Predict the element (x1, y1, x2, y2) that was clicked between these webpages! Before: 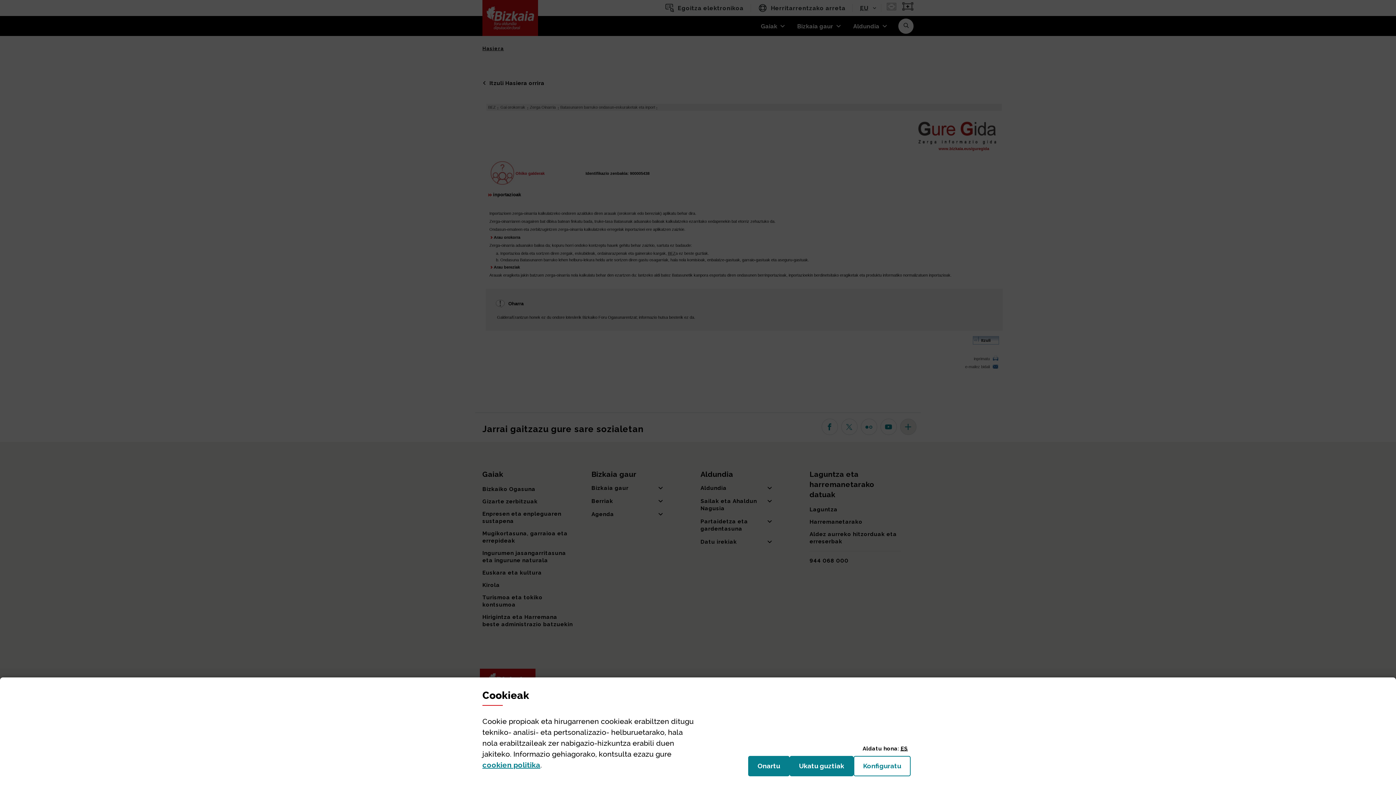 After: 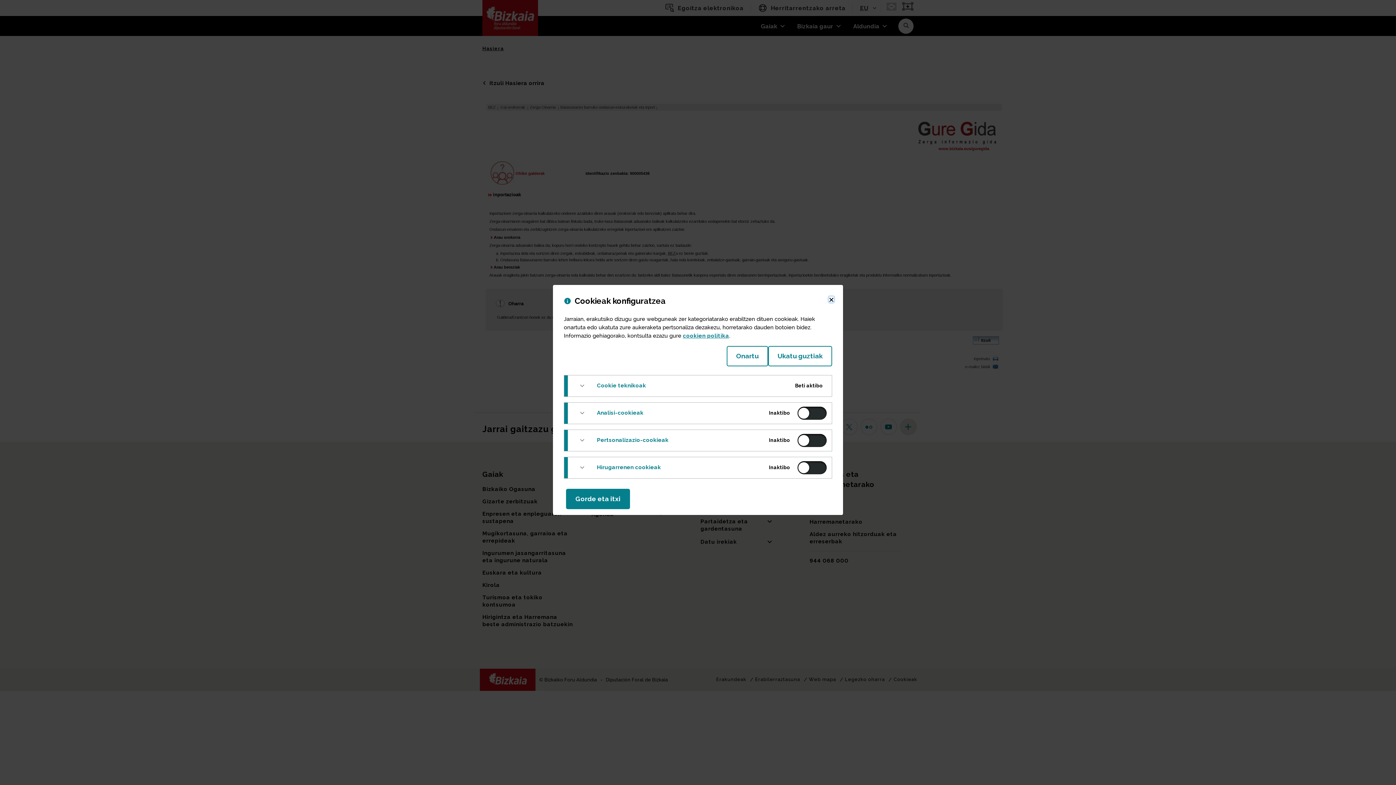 Action: label: Konfiguratu
(Leiho modala ireki: Cookieak) bbox: (853, 756, 910, 776)